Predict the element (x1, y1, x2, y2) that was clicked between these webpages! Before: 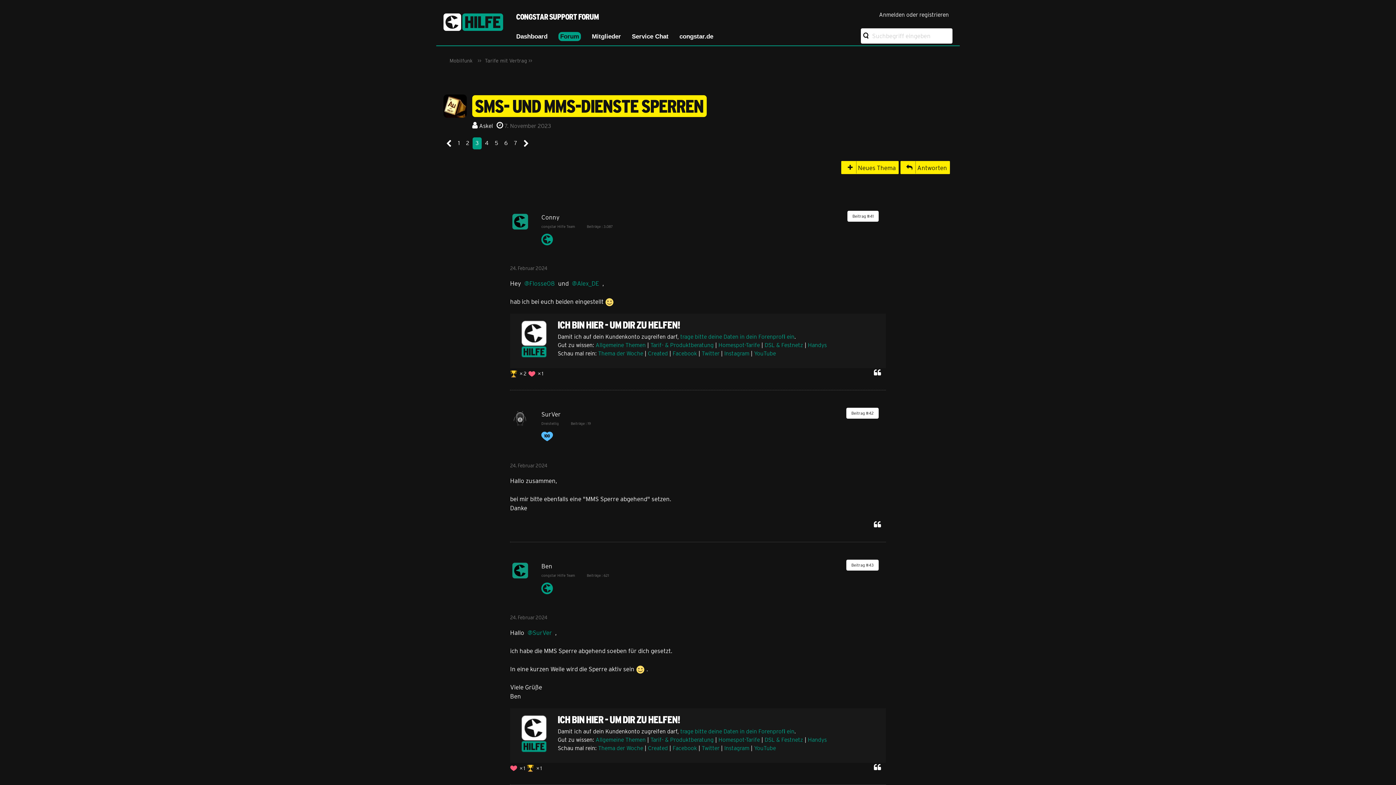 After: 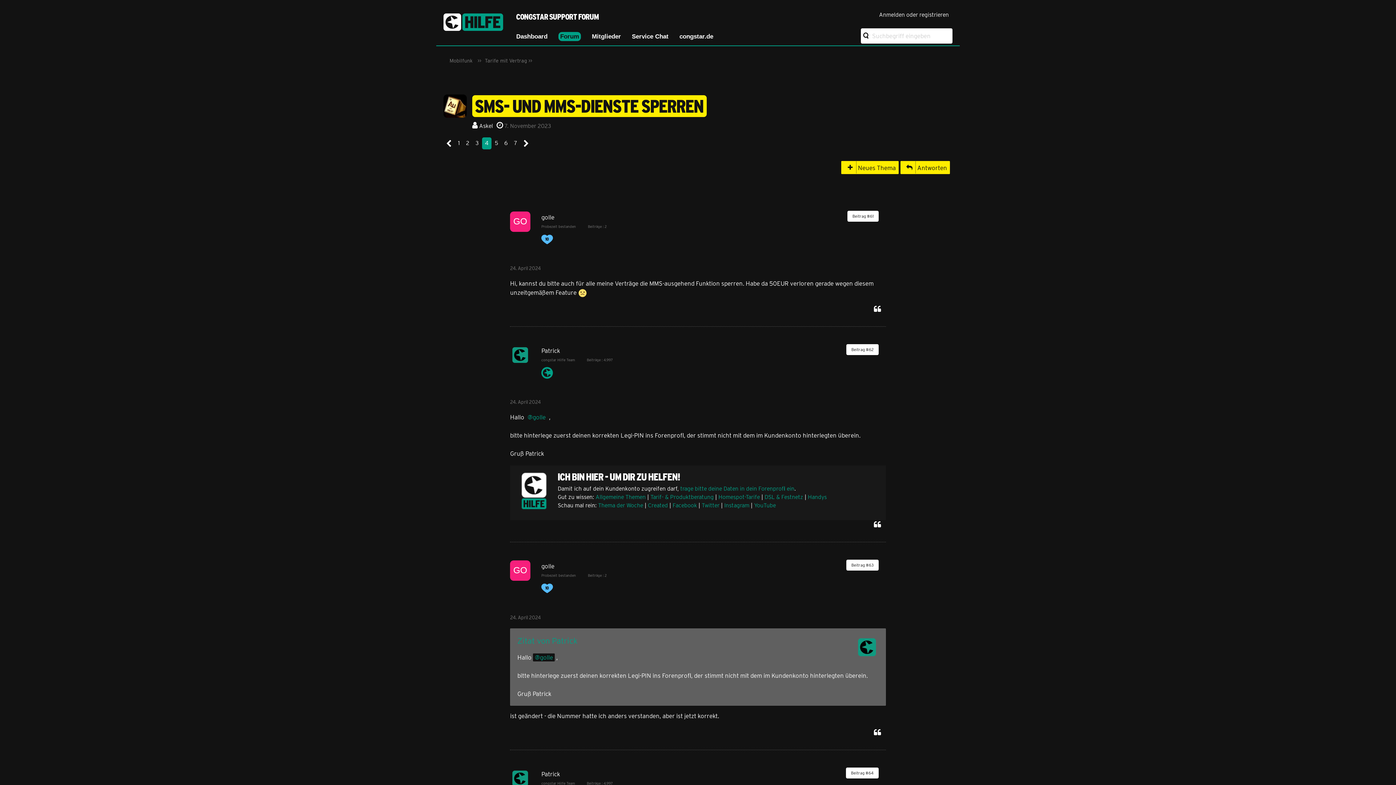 Action: label: 4 bbox: (482, 137, 491, 149)